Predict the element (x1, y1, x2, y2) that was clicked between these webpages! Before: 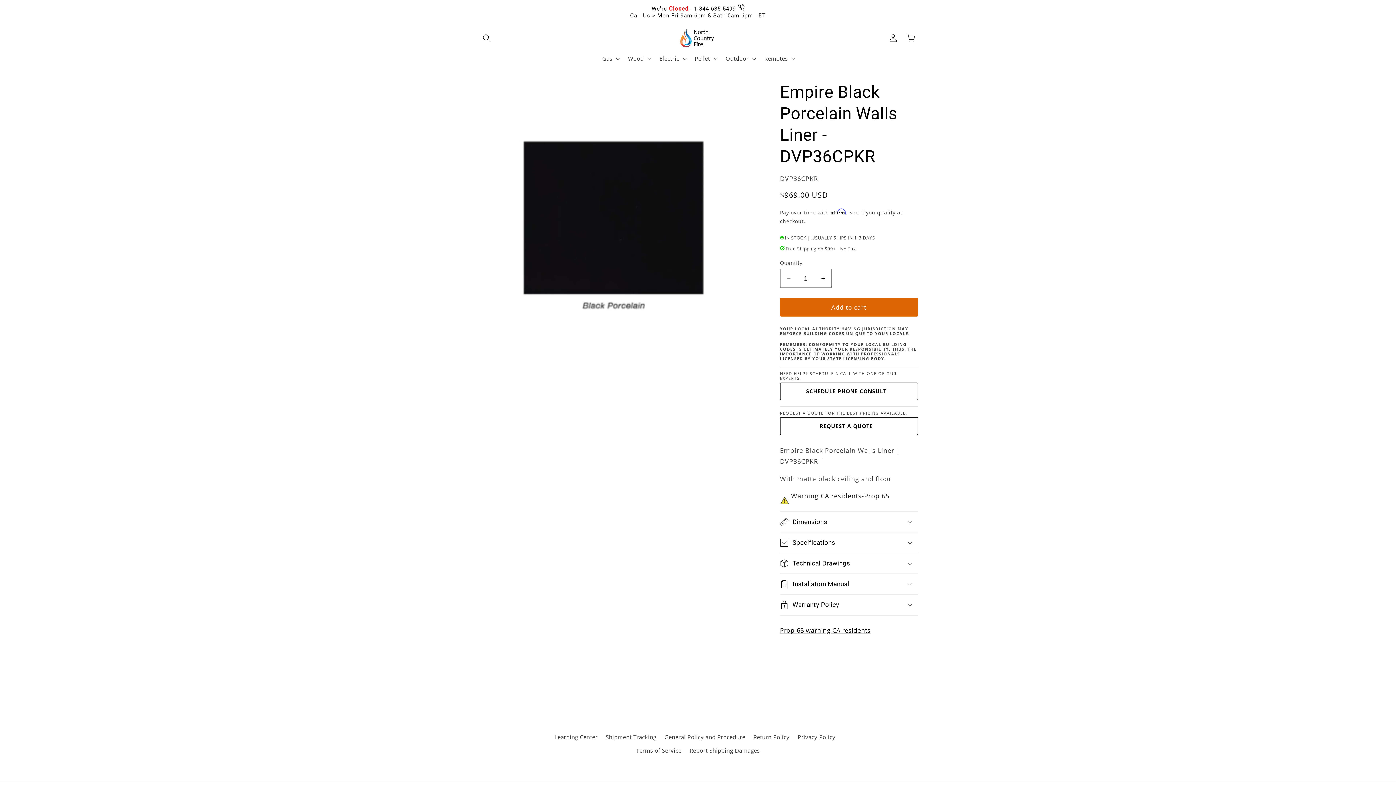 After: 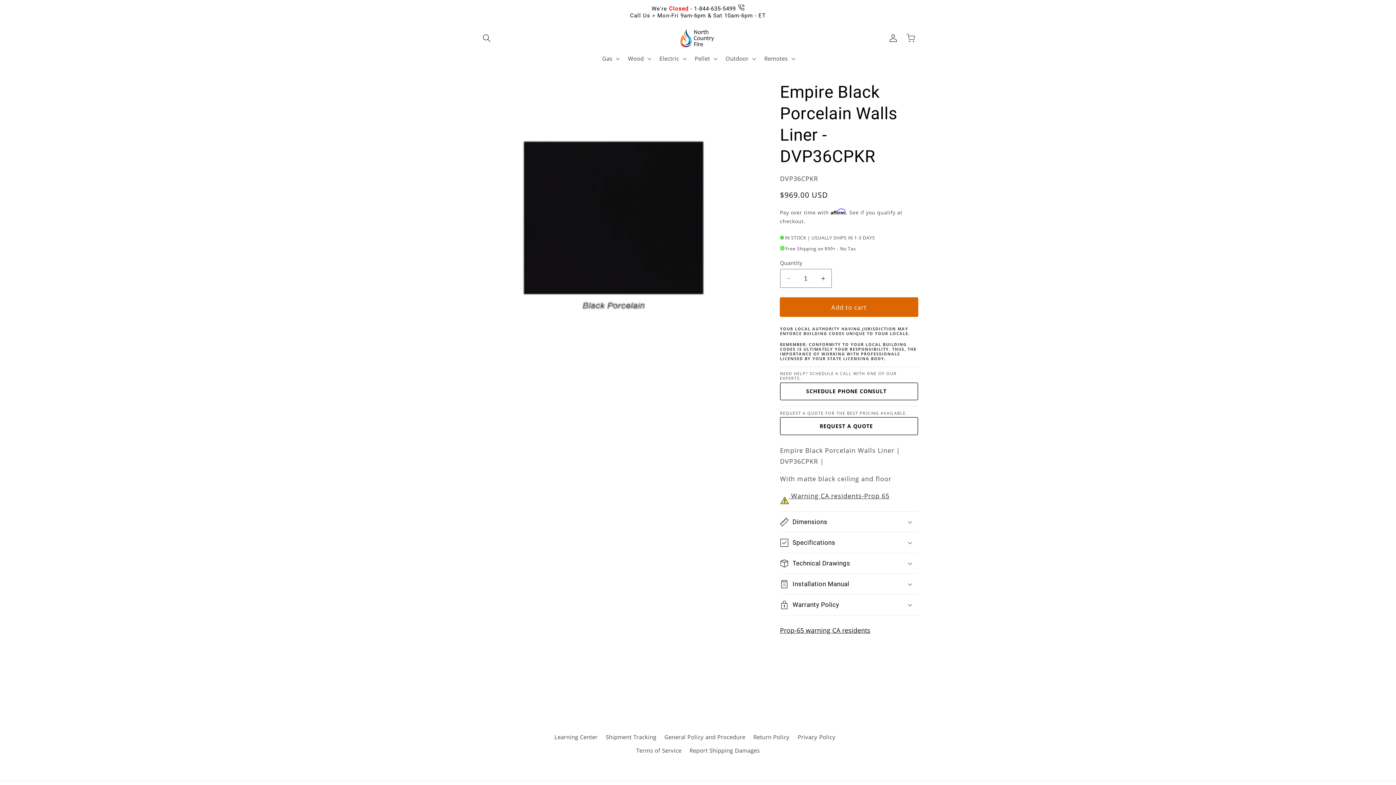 Action: label: Add to cart bbox: (780, 297, 918, 316)